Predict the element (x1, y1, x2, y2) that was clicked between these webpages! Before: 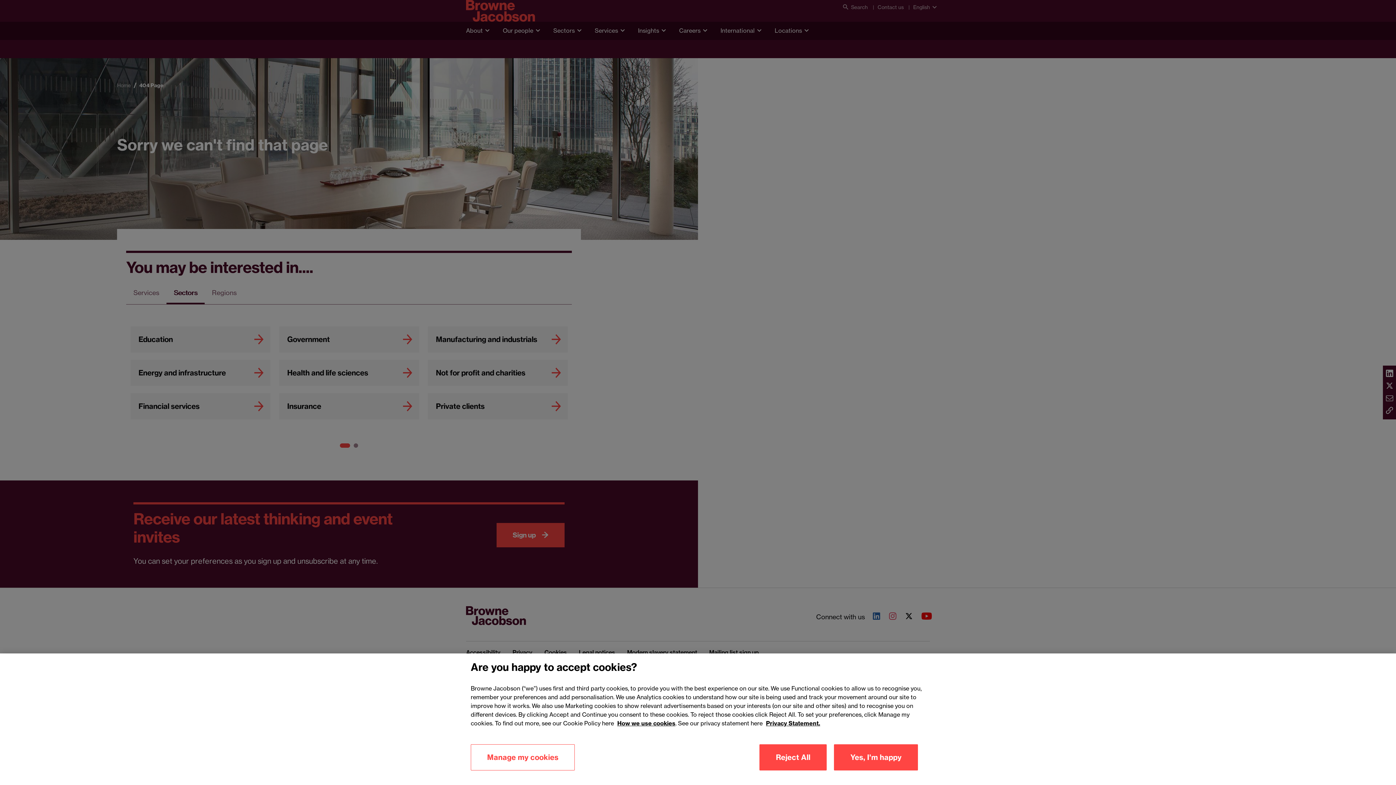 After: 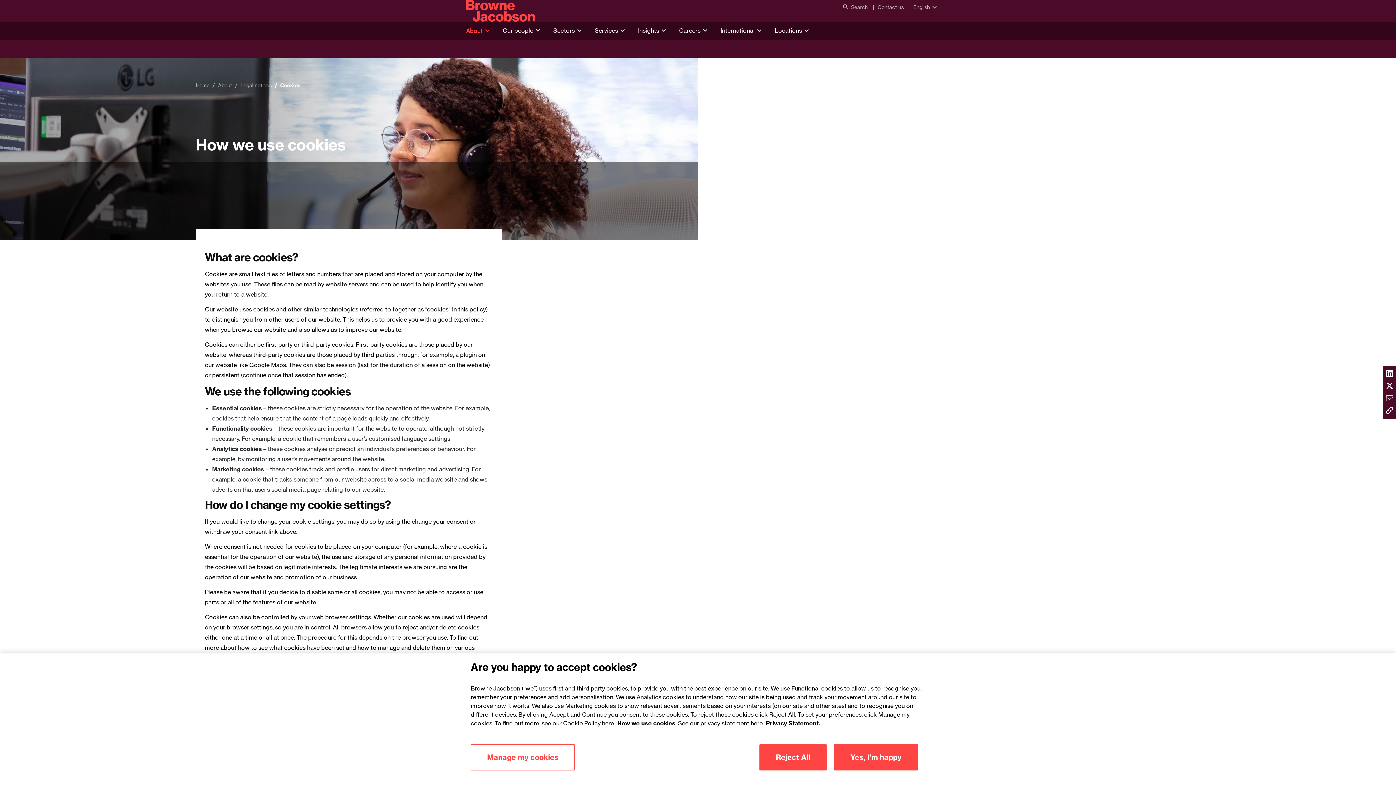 Action: bbox: (617, 720, 675, 727) label: How we use cookies